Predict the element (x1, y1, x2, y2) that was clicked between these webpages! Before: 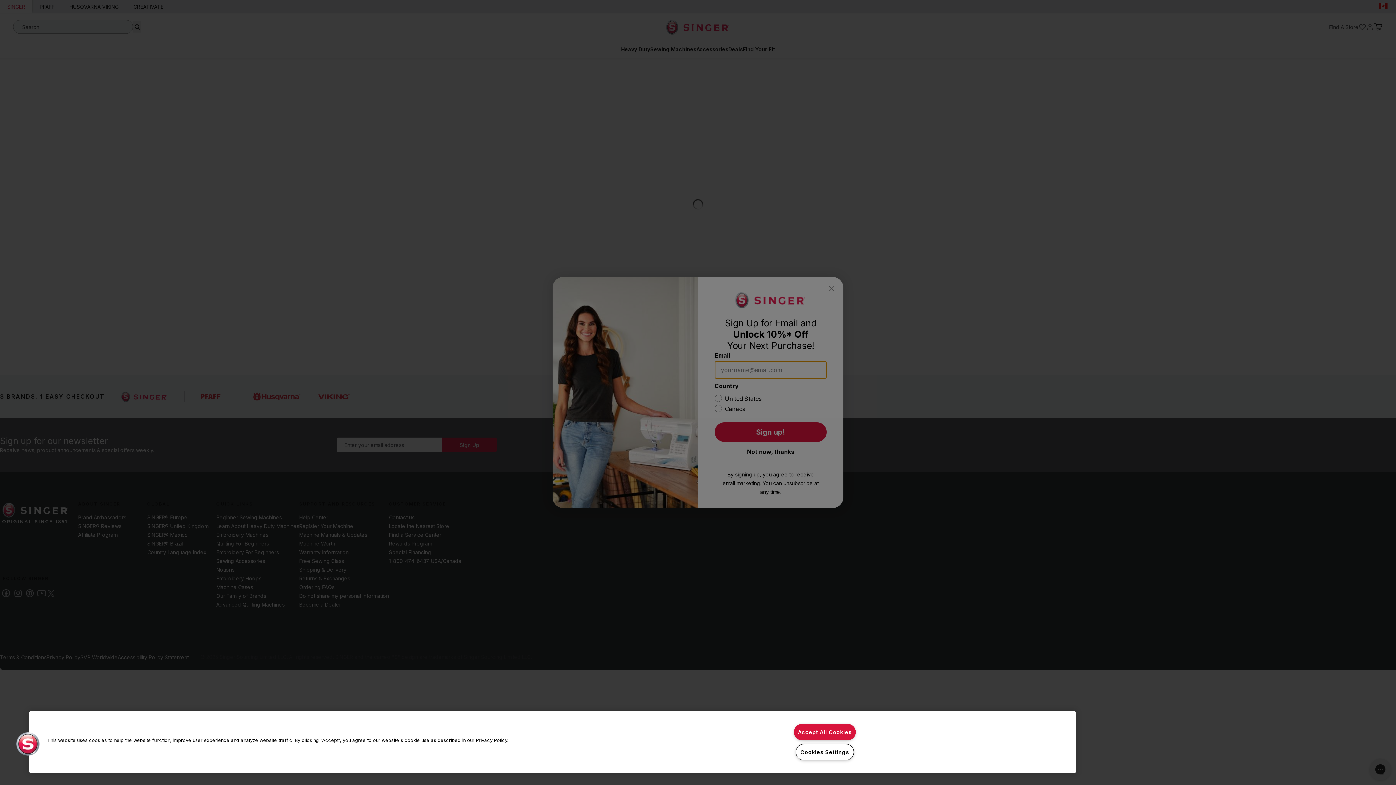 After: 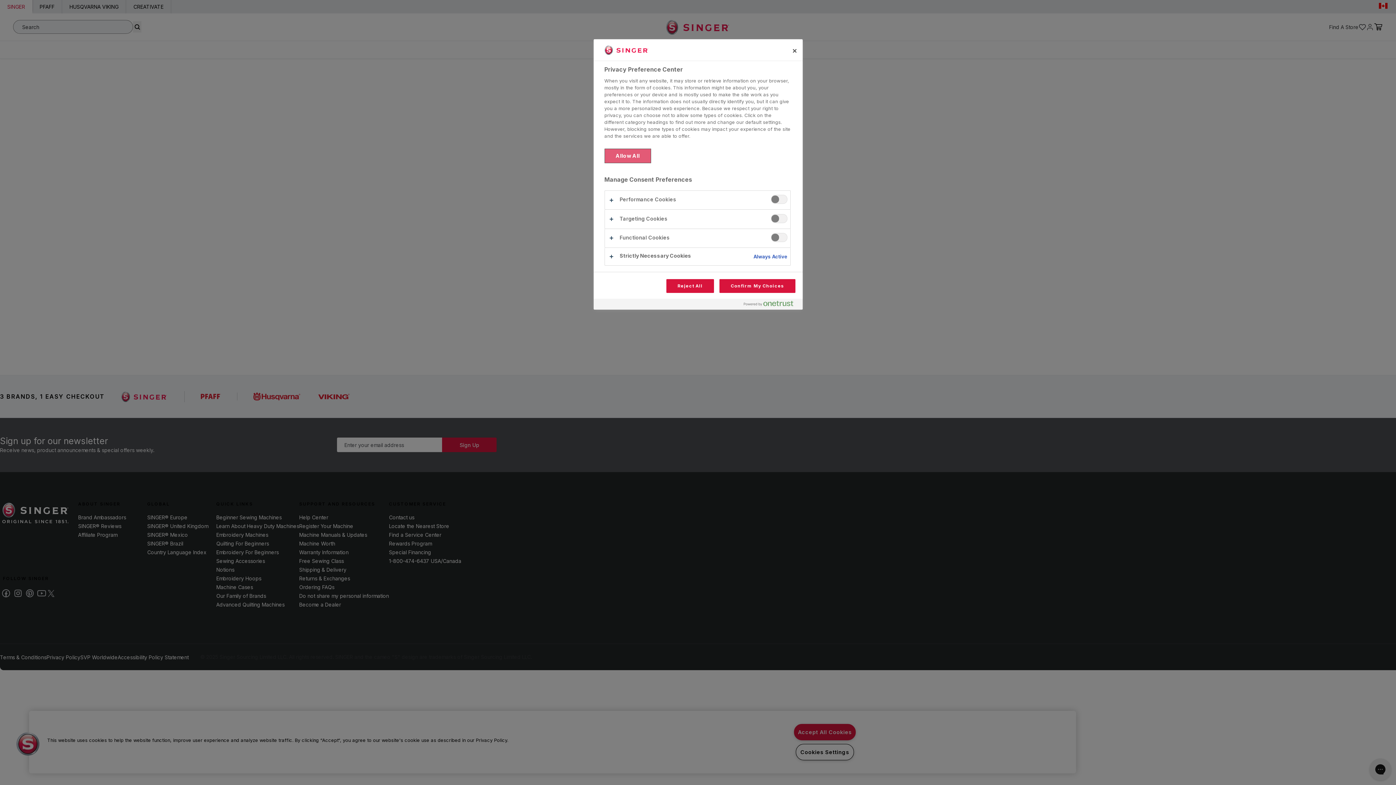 Action: bbox: (795, 744, 854, 760) label: Cookies Settings